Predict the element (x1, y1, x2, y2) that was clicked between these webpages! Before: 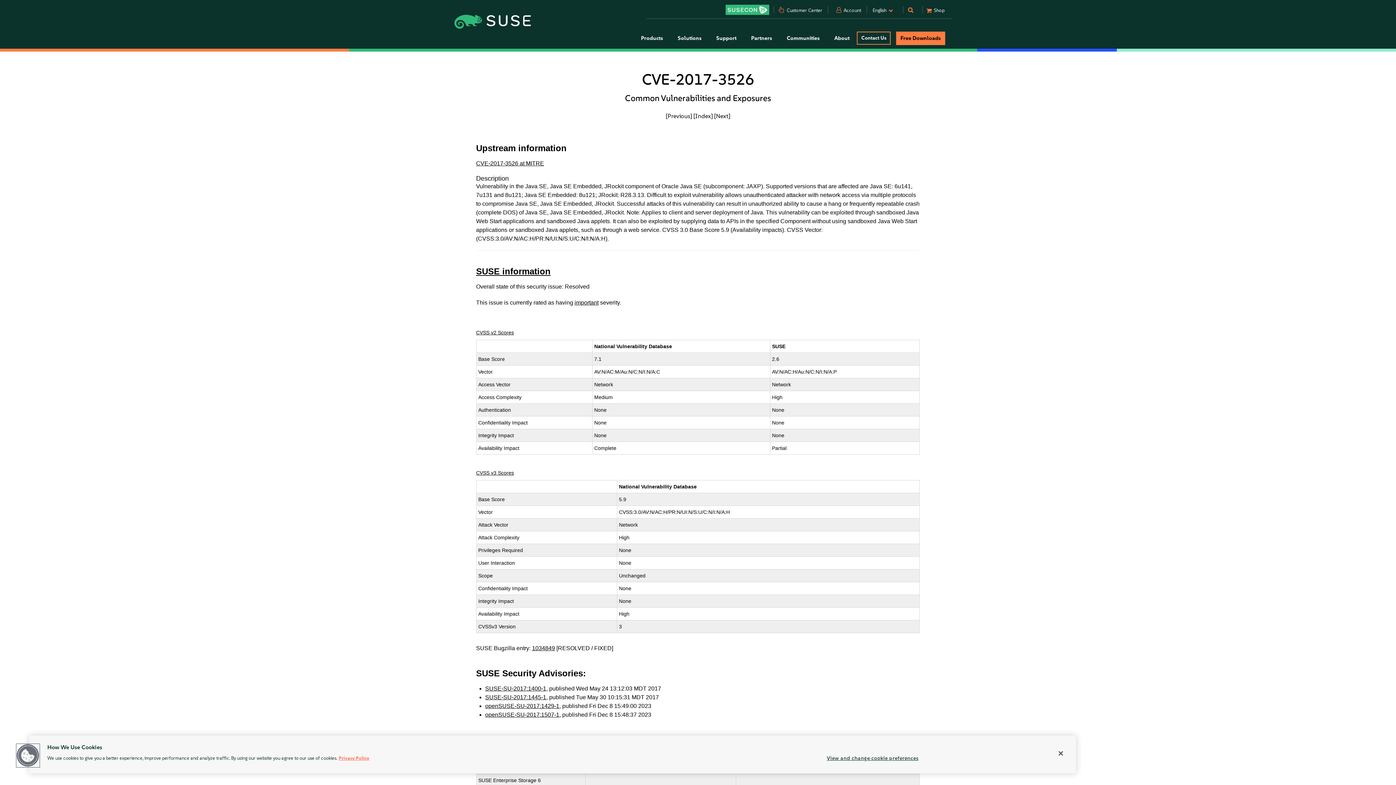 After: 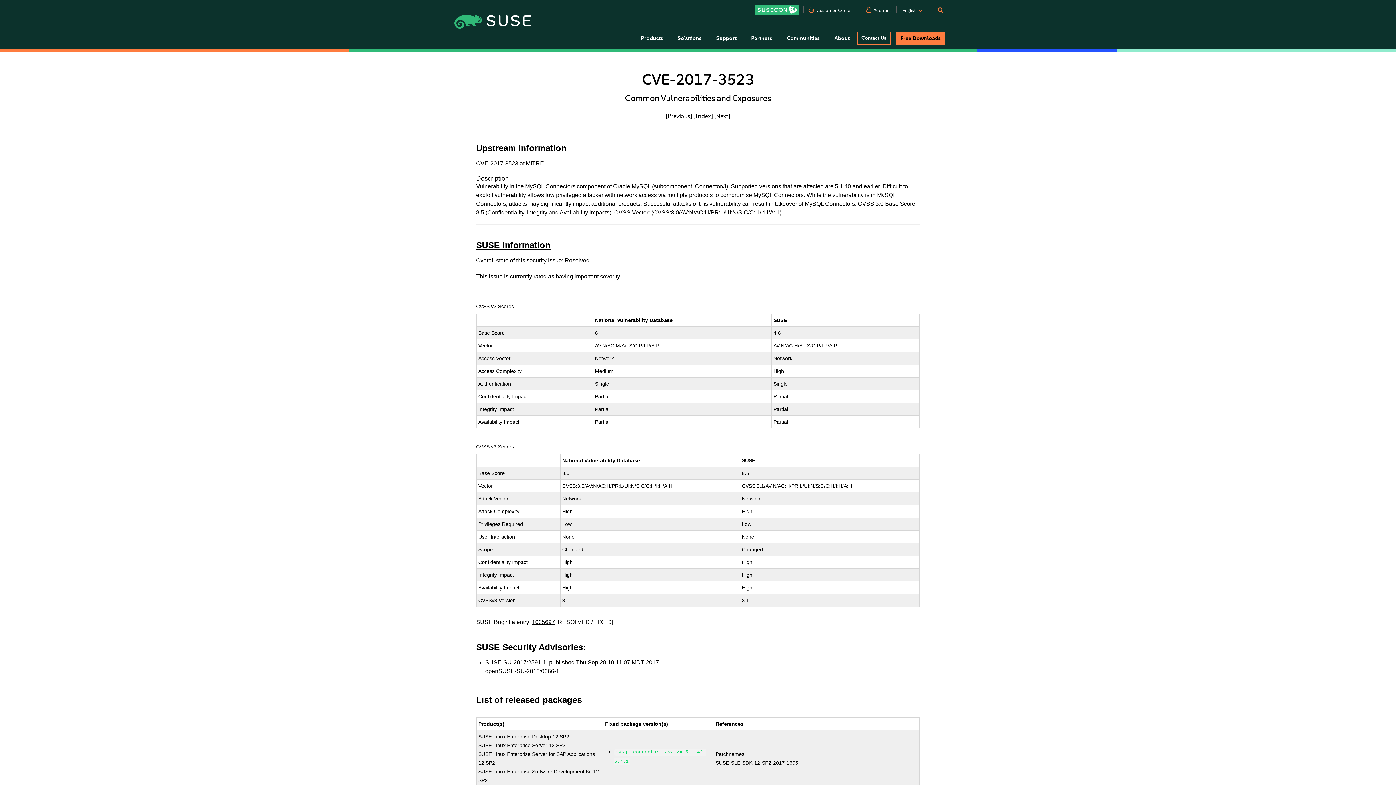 Action: bbox: (666, 112, 692, 119) label: [Previous]